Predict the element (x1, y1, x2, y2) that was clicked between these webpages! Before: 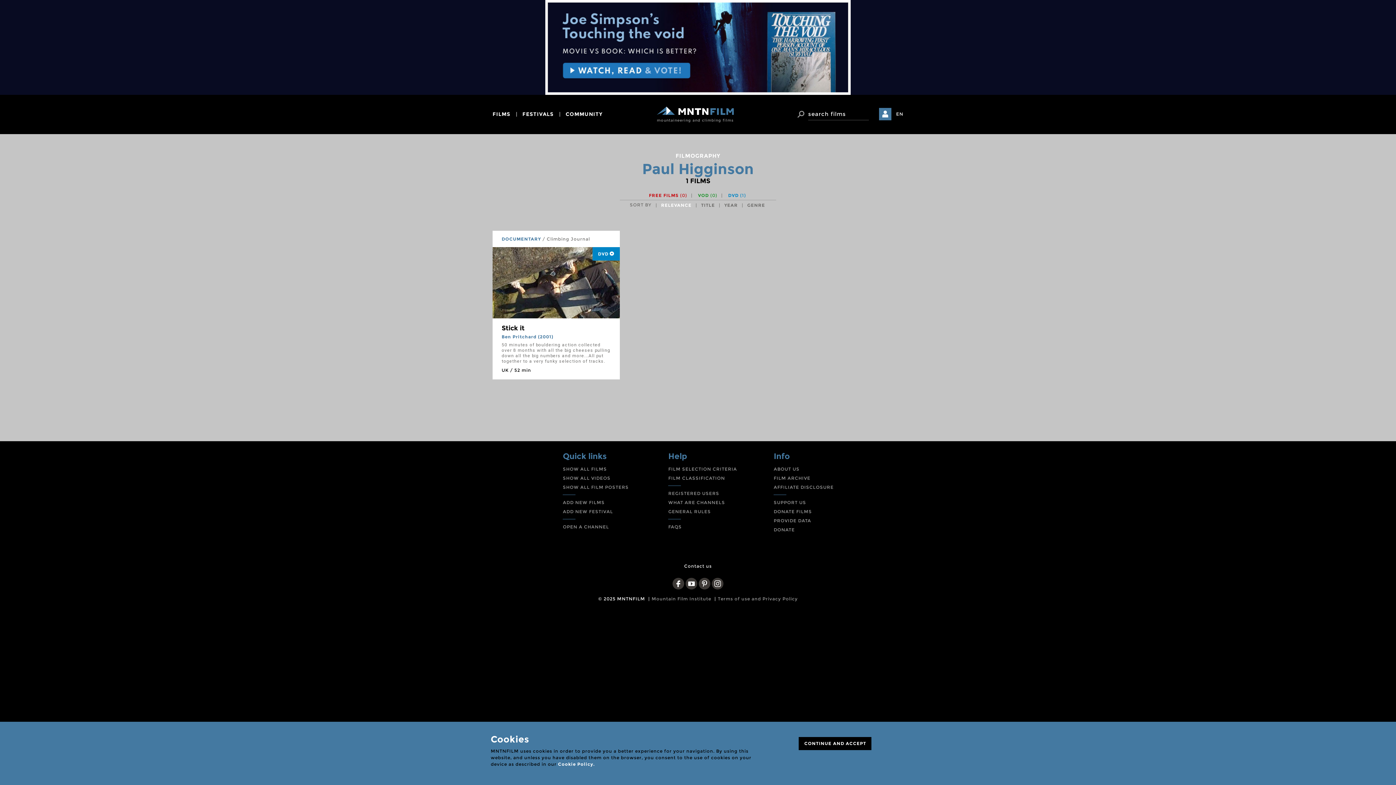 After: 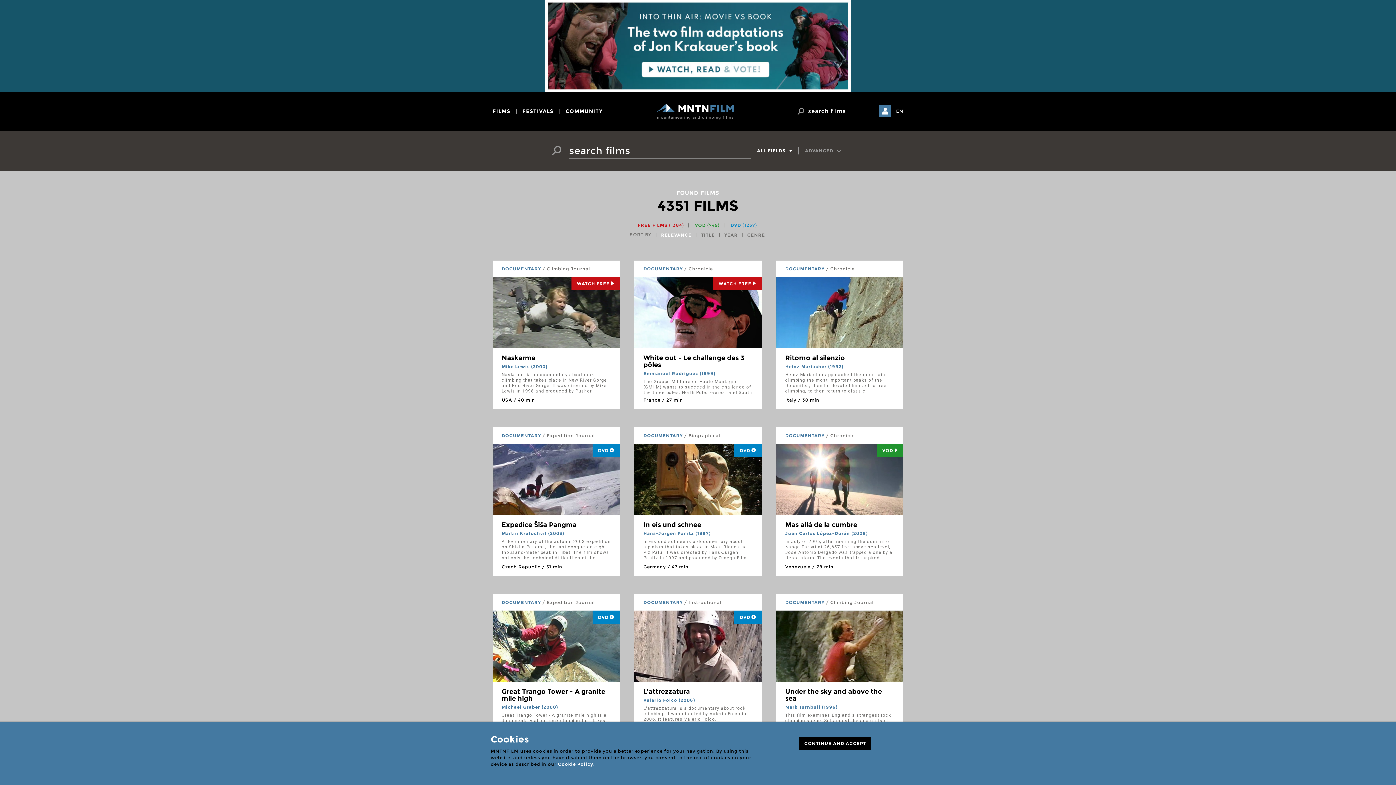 Action: label: SHOW ALL FILMS bbox: (563, 466, 607, 472)